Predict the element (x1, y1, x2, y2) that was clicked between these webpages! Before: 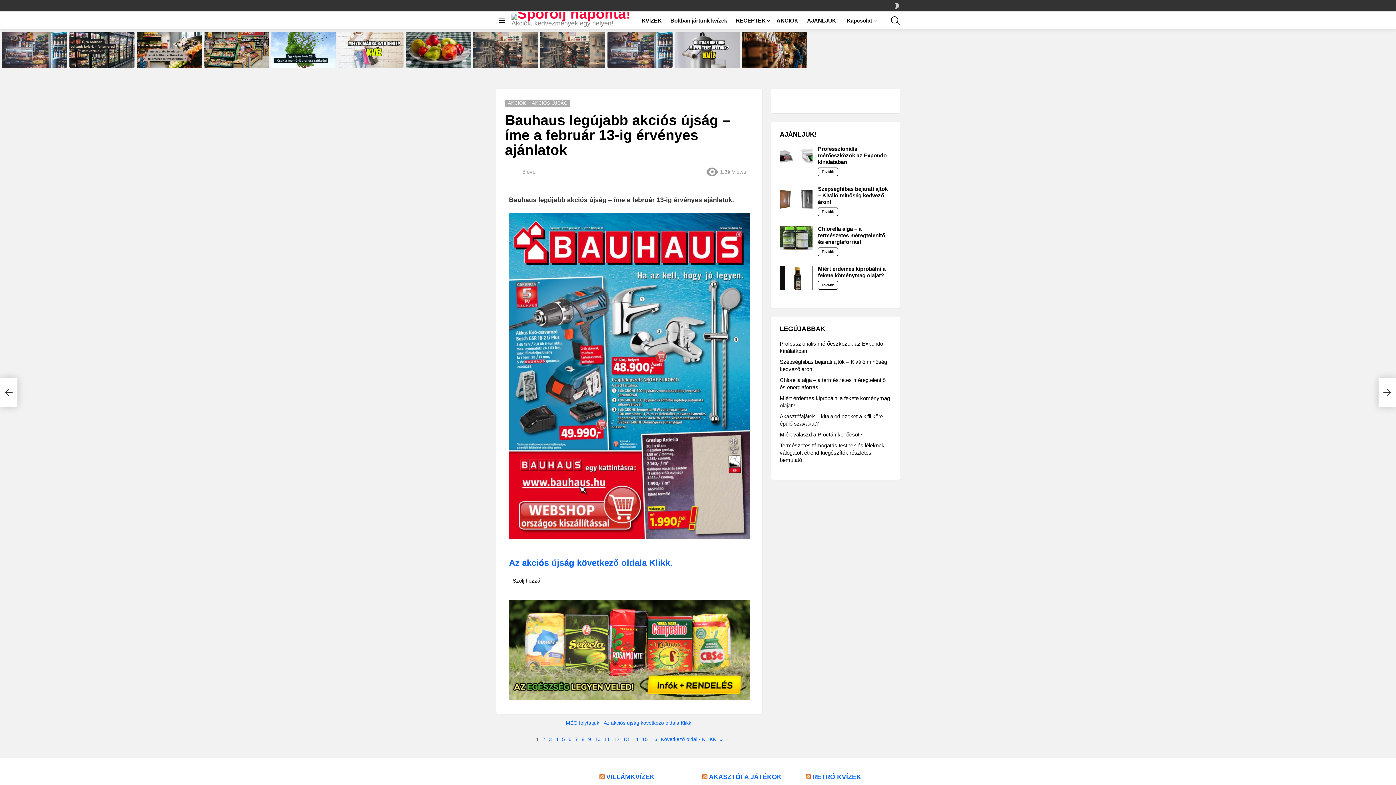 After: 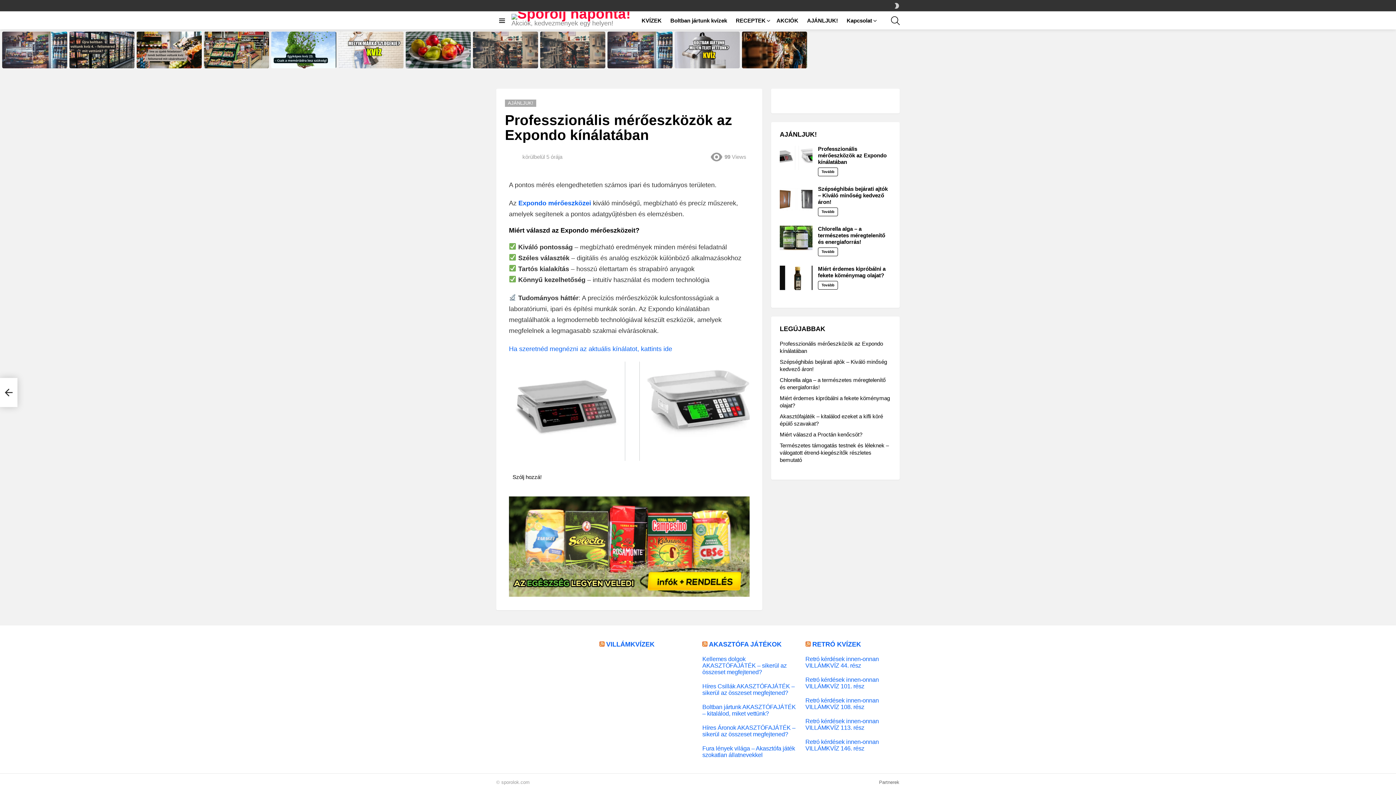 Action: bbox: (780, 145, 812, 170)